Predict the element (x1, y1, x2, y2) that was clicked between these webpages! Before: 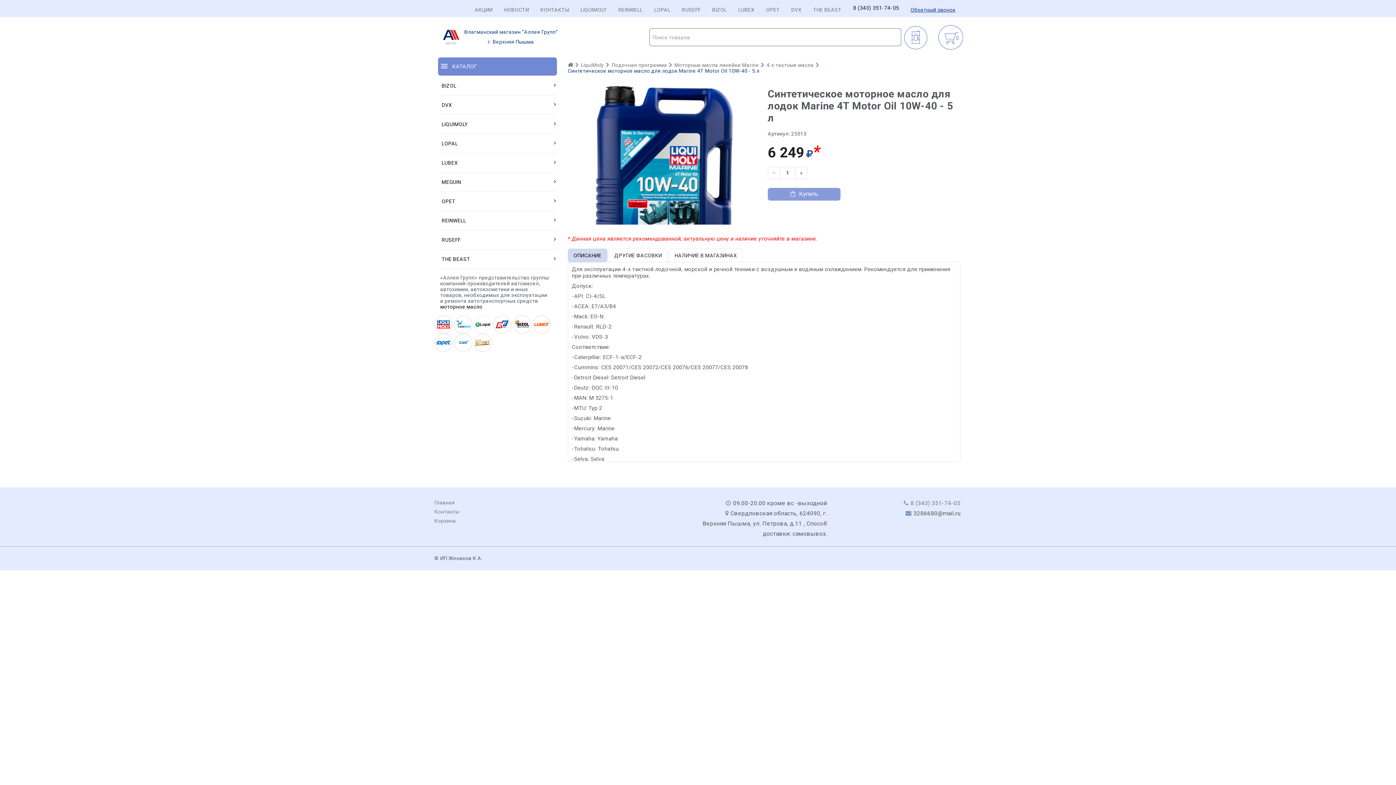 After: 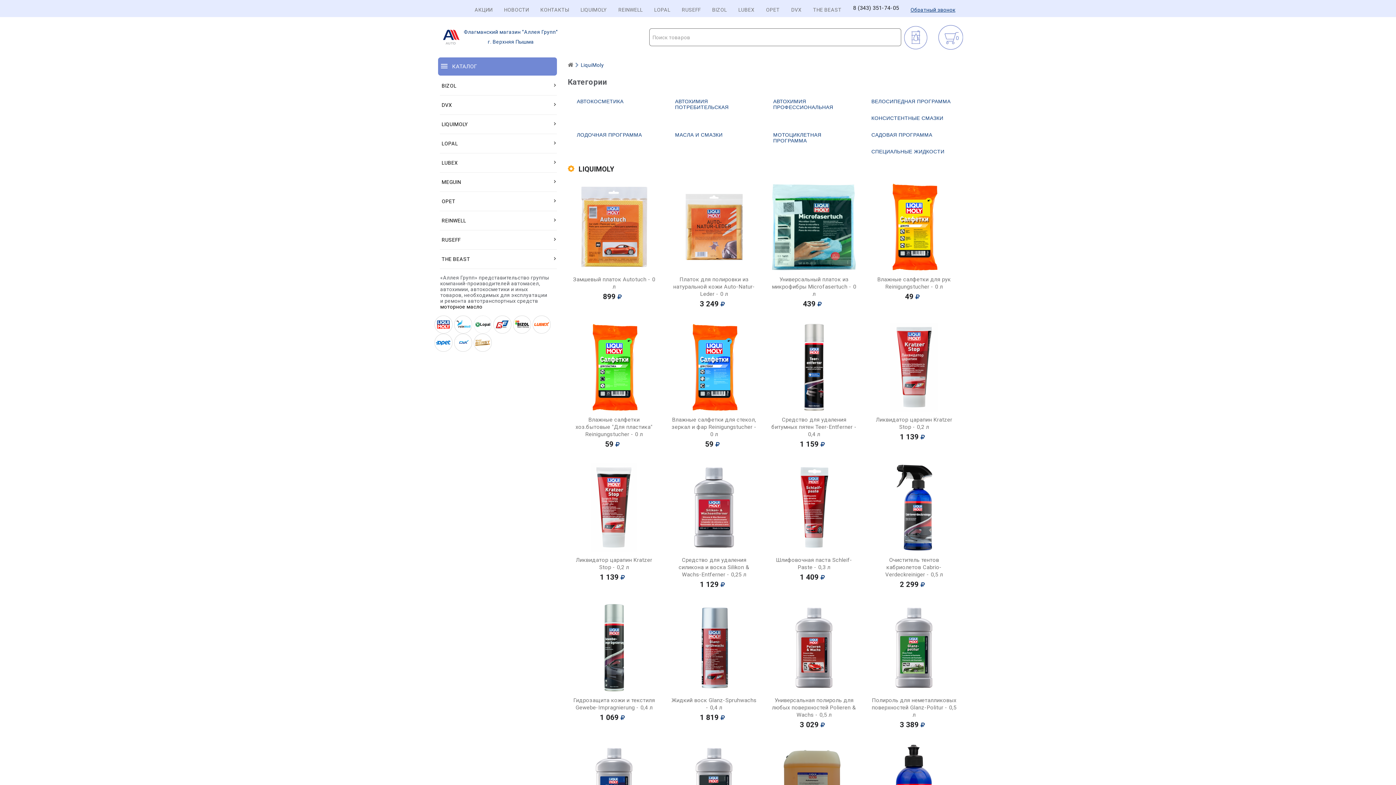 Action: label: LIQUIMOLY bbox: (440, 114, 557, 134)